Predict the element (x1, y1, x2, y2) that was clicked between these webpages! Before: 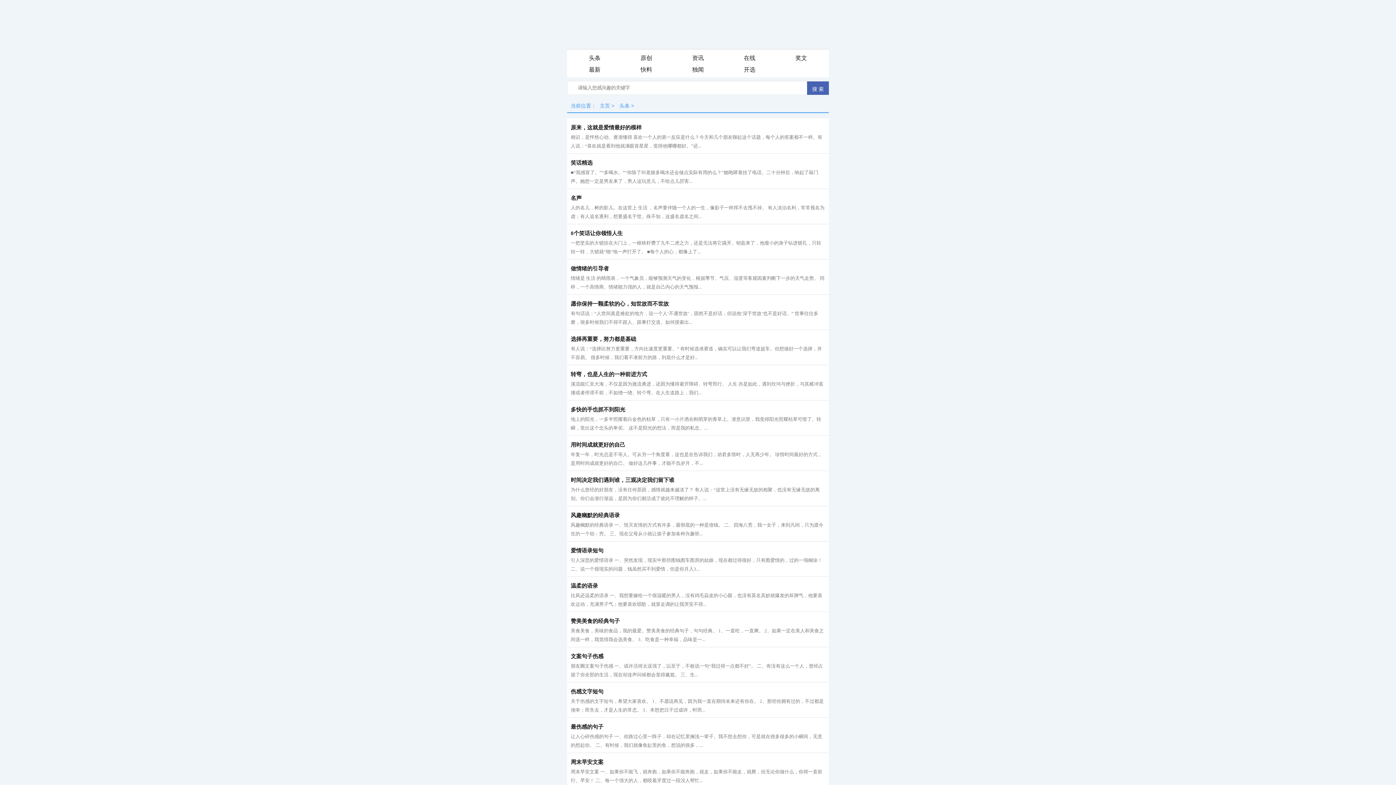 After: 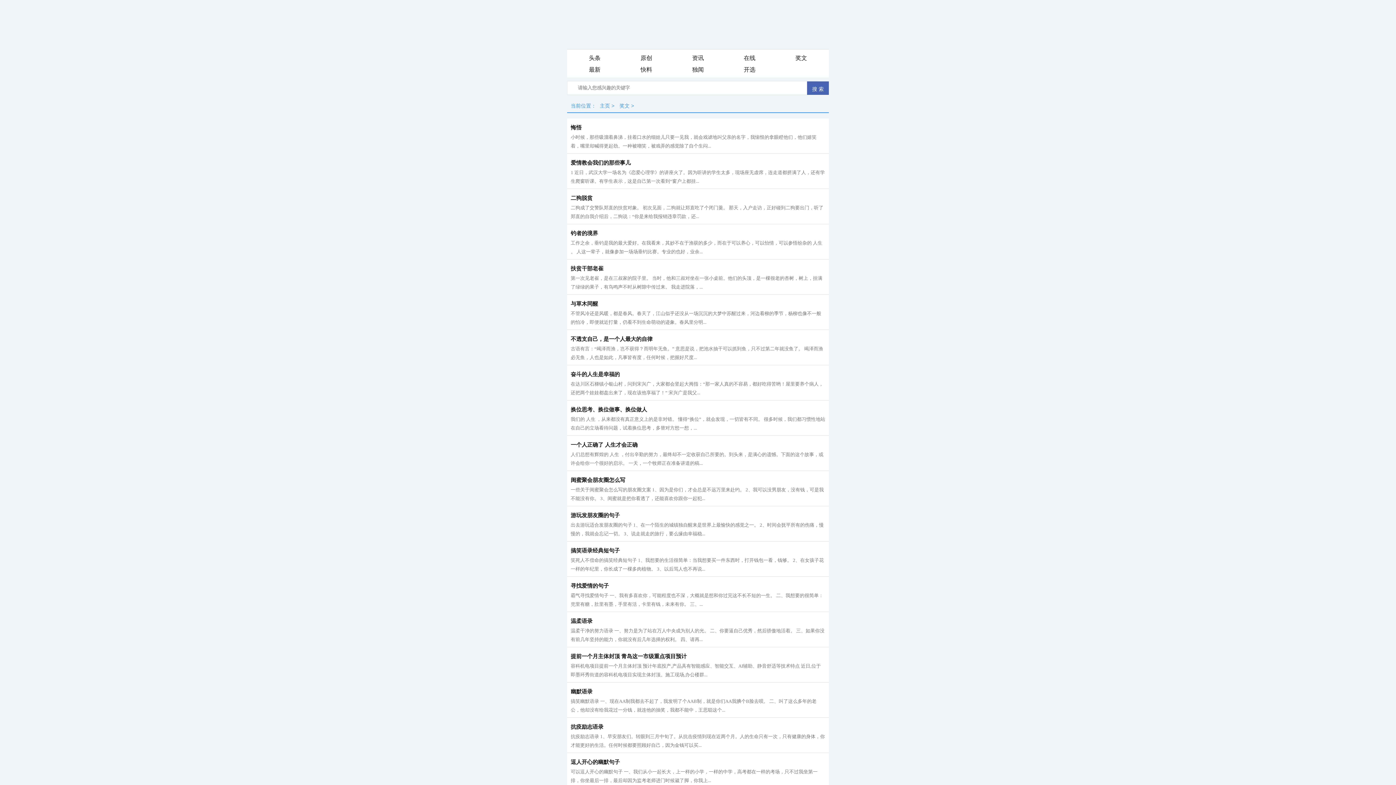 Action: bbox: (775, 52, 827, 64) label: 奖文